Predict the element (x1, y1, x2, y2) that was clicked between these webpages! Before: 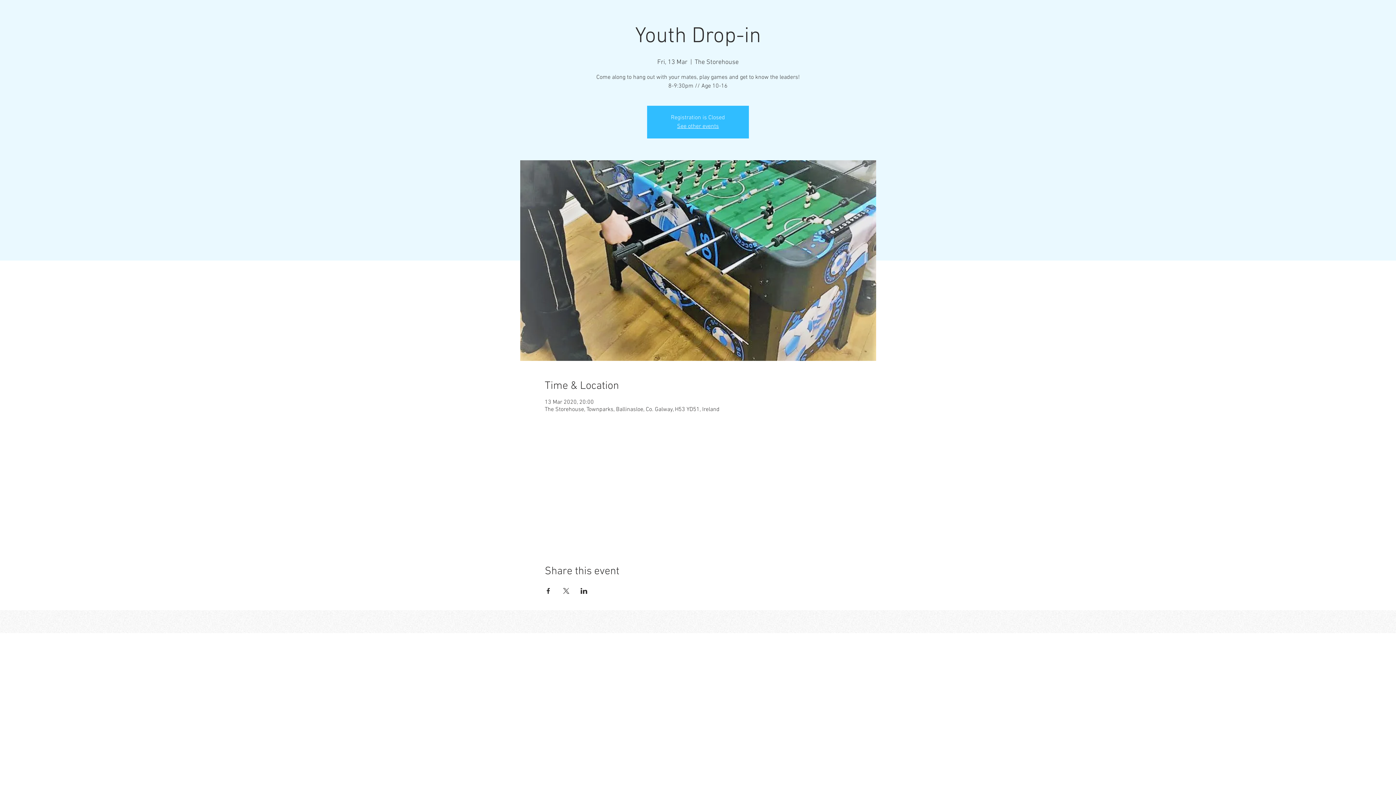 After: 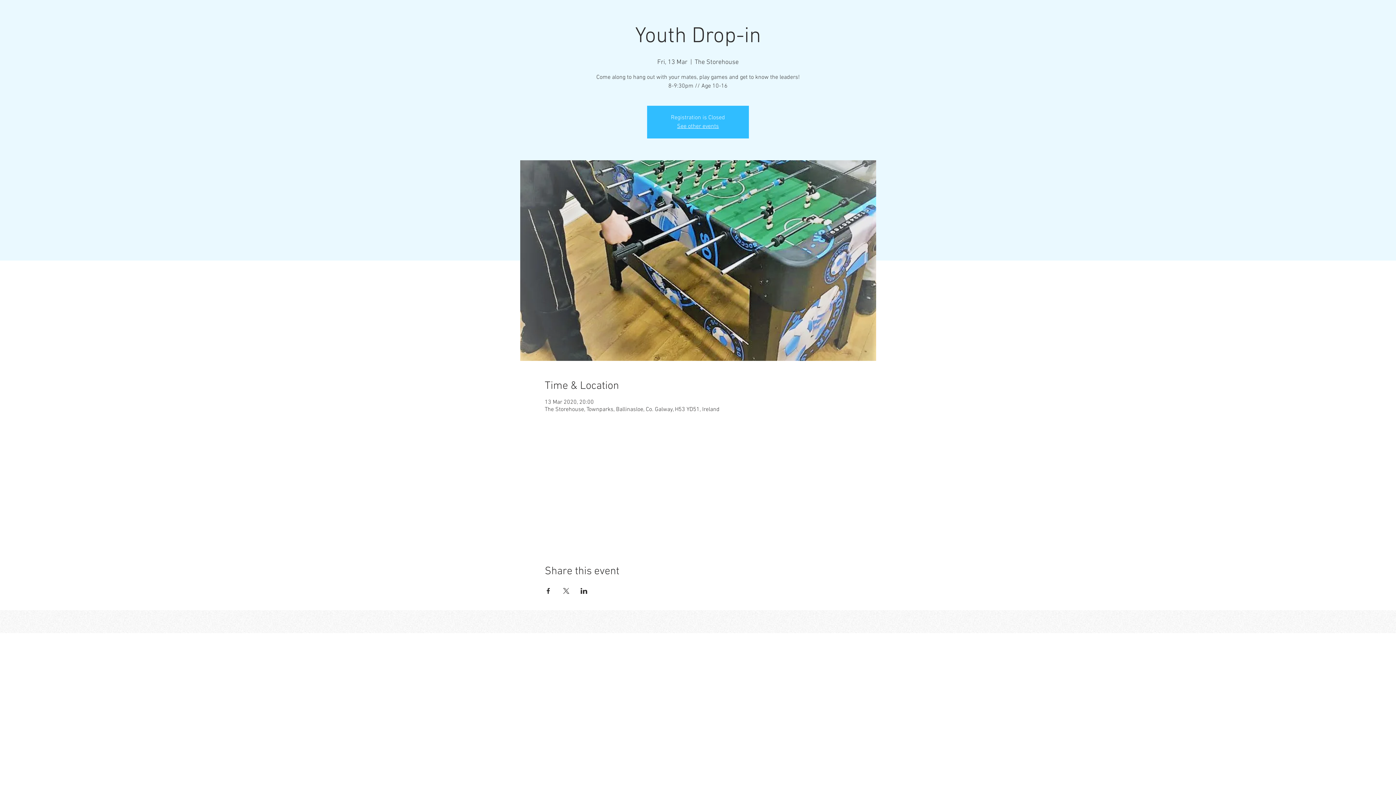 Action: bbox: (544, 588, 551, 594) label: Share event on Facebook